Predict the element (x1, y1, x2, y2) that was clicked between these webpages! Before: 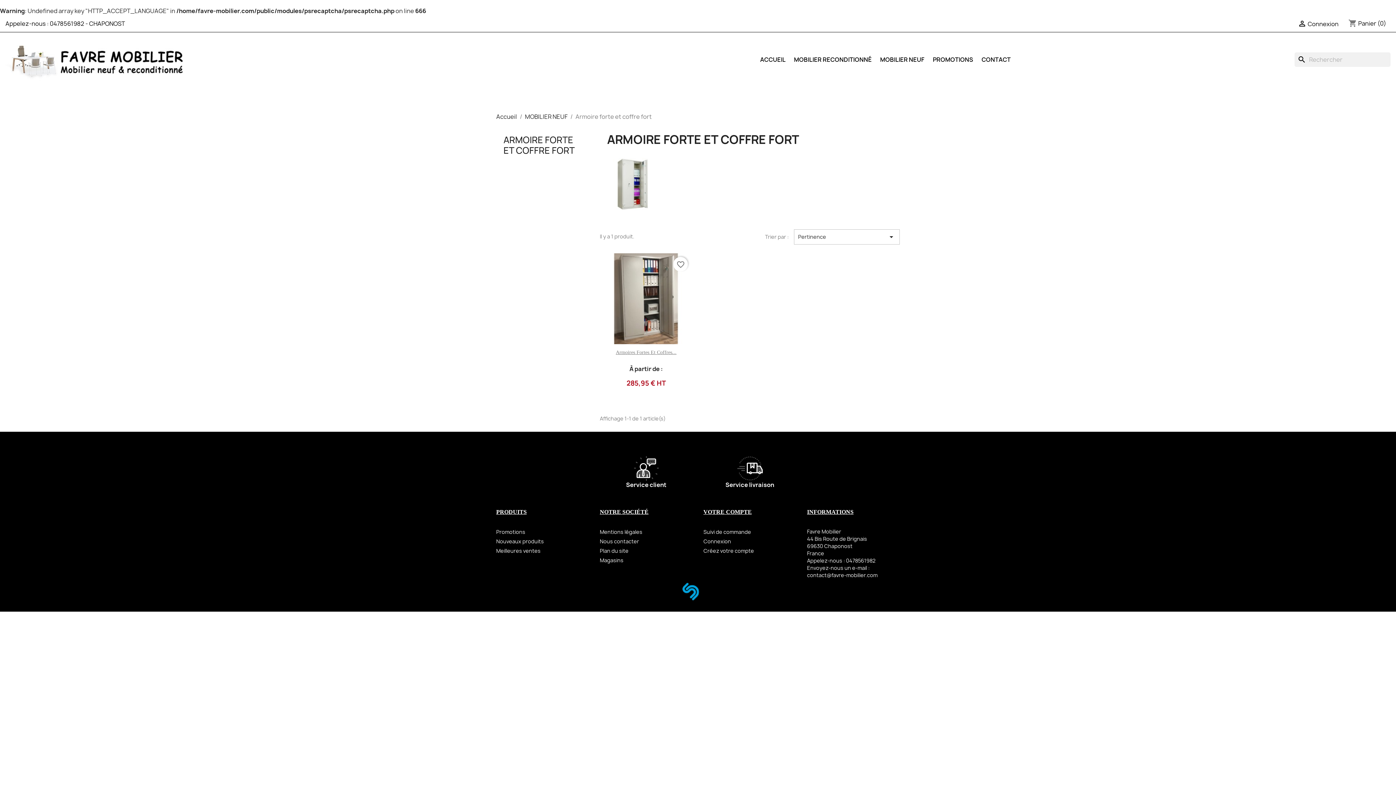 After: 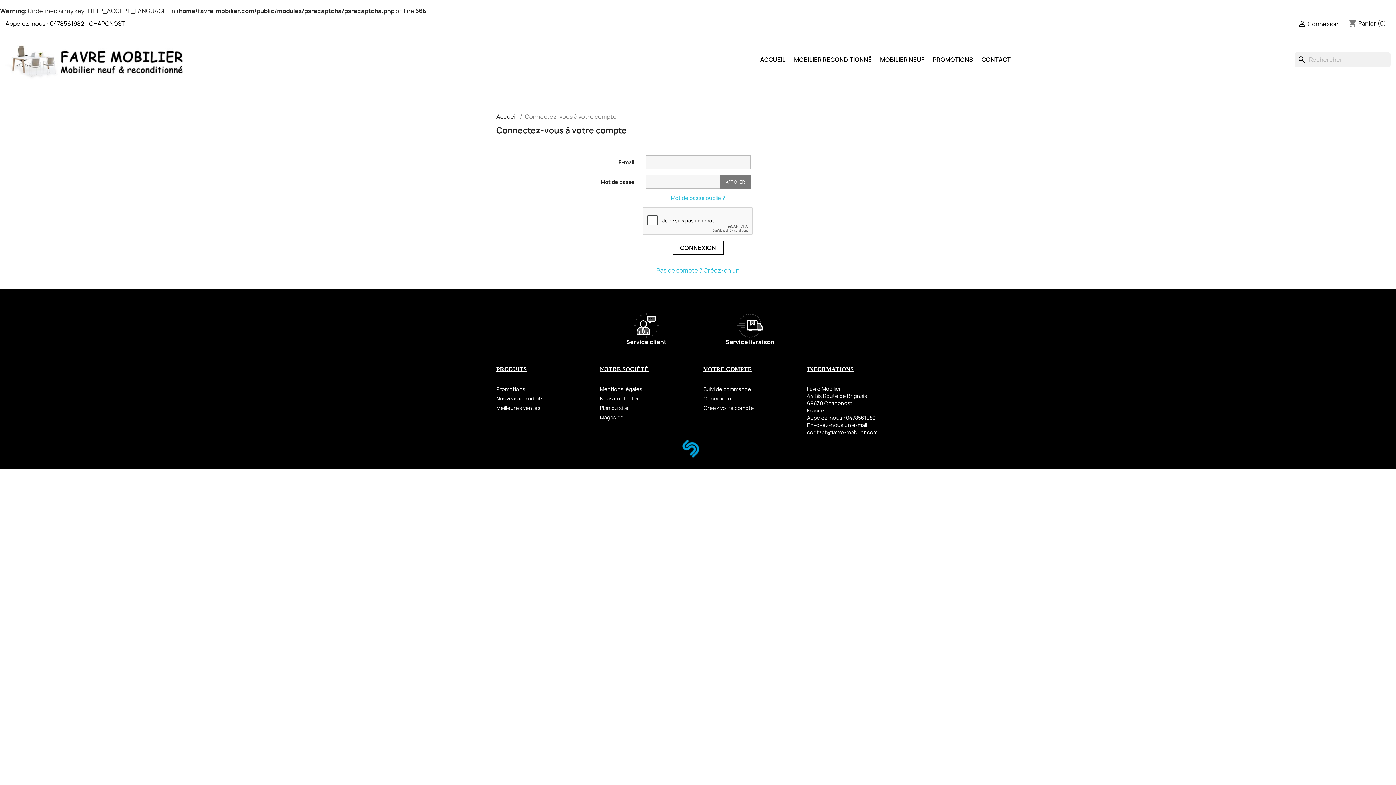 Action: label: Connexion bbox: (703, 538, 731, 545)